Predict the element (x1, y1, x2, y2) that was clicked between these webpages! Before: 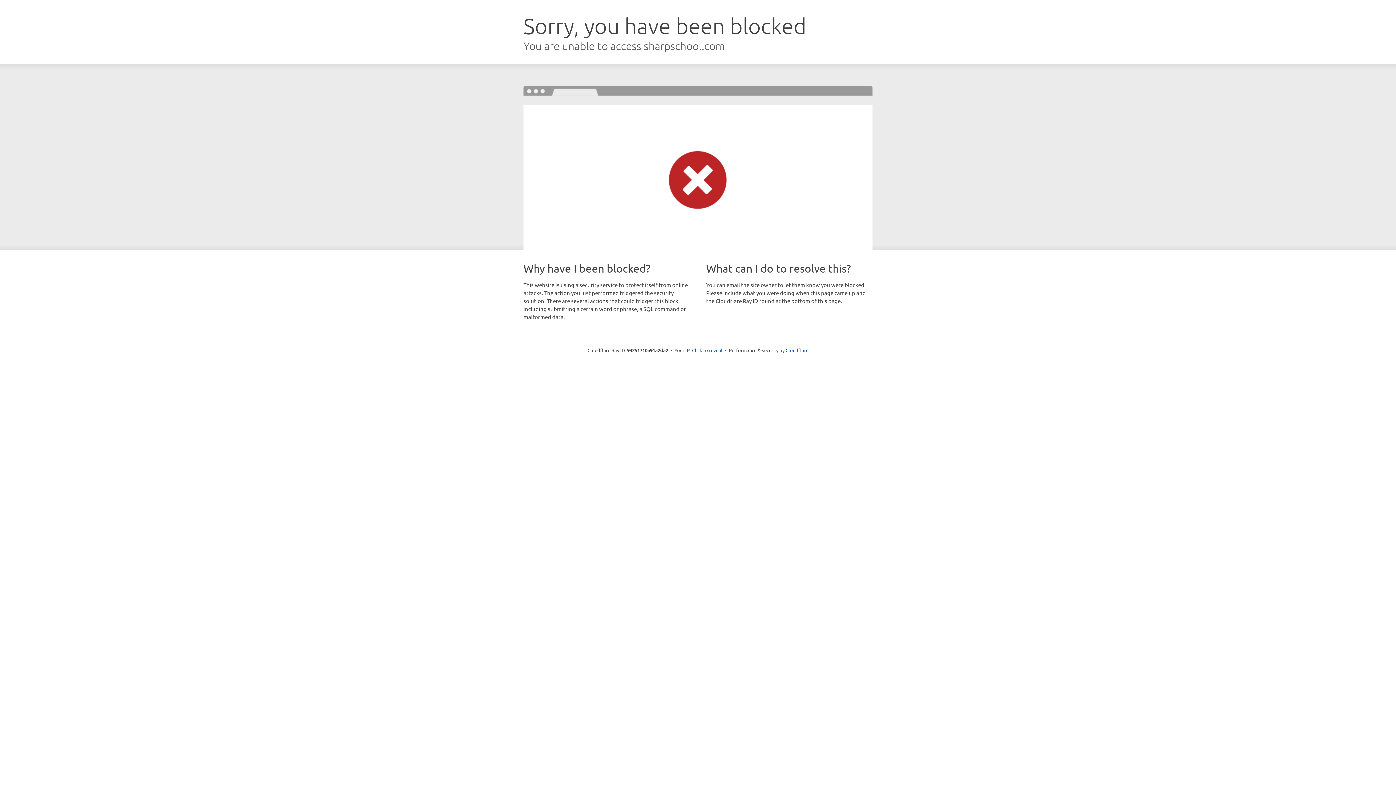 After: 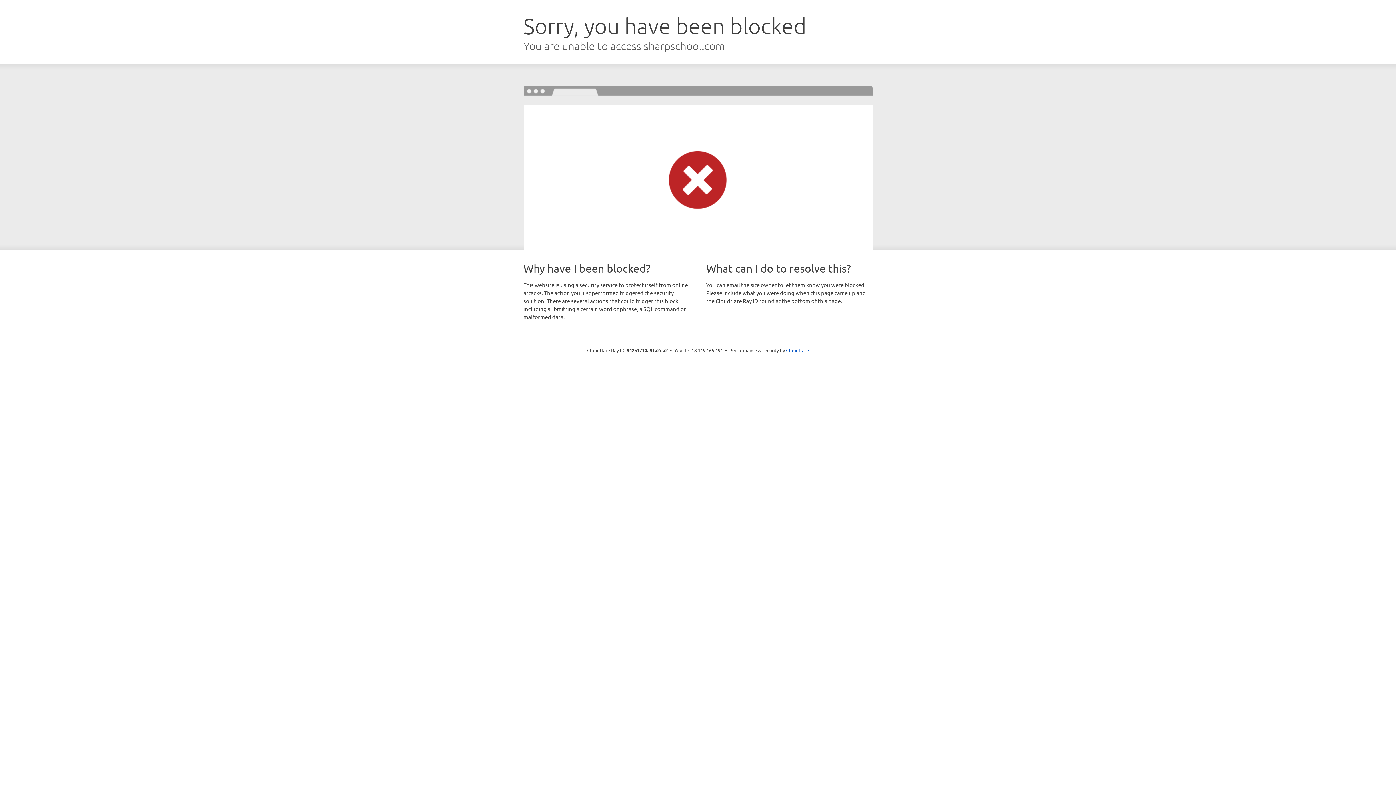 Action: label: Click to reveal bbox: (692, 346, 722, 353)